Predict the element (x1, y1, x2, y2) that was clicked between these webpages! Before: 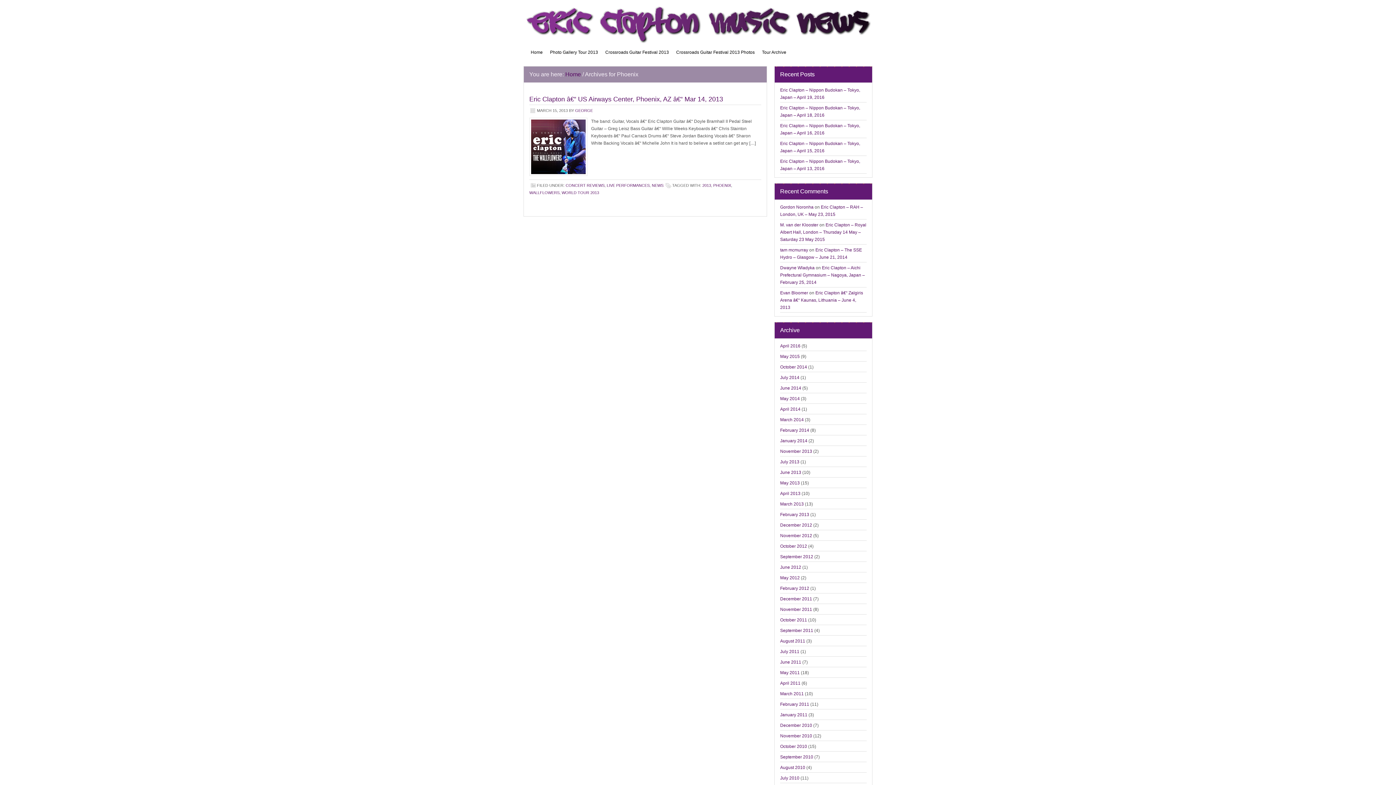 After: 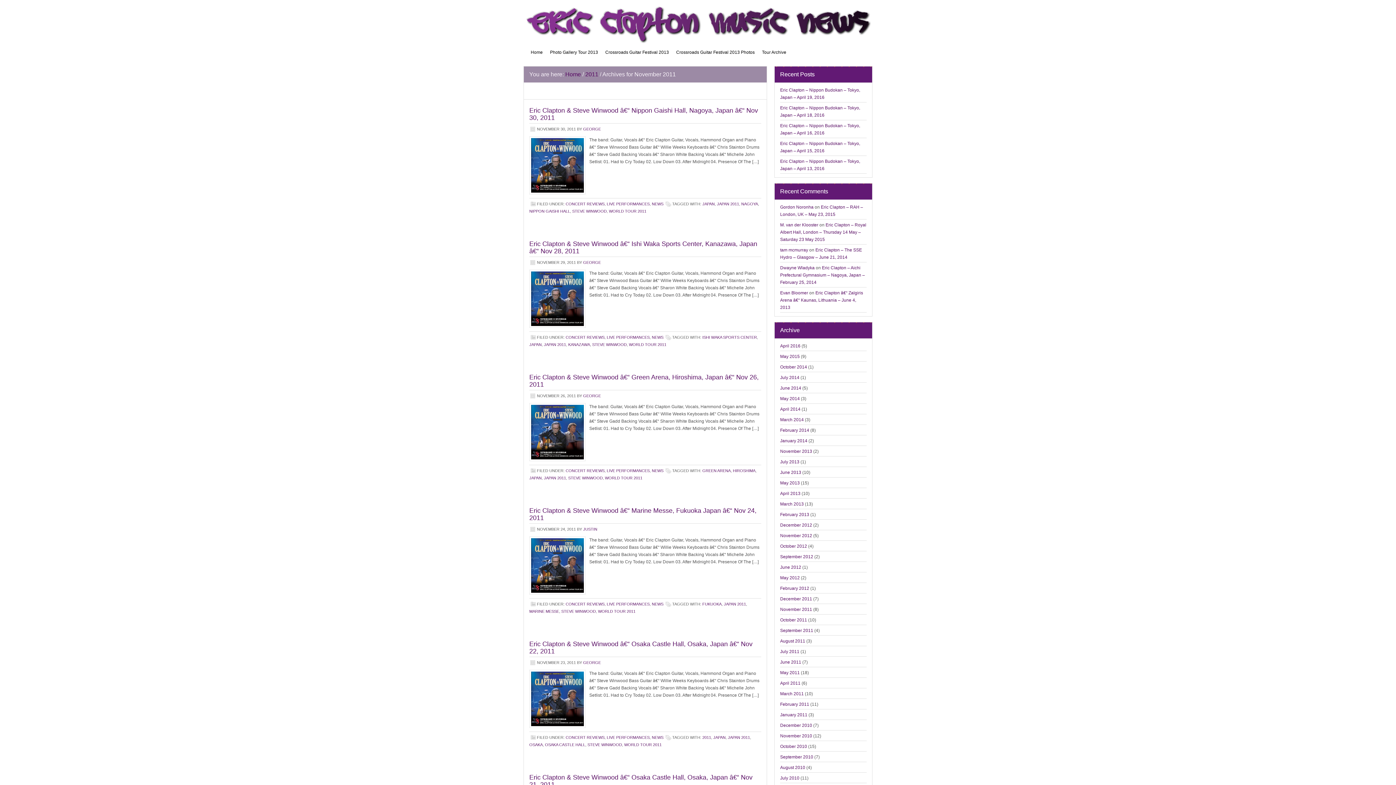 Action: label: November 2011 bbox: (780, 607, 812, 612)